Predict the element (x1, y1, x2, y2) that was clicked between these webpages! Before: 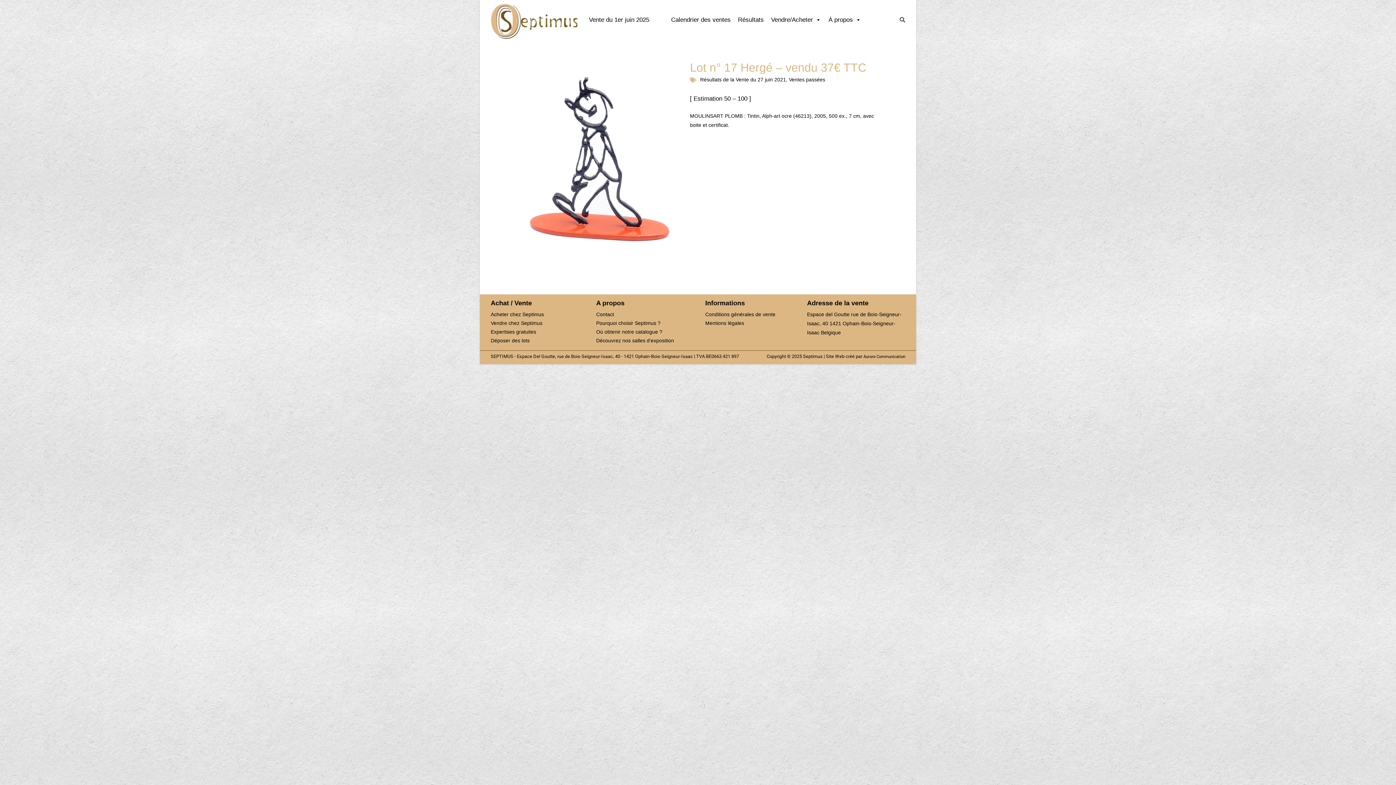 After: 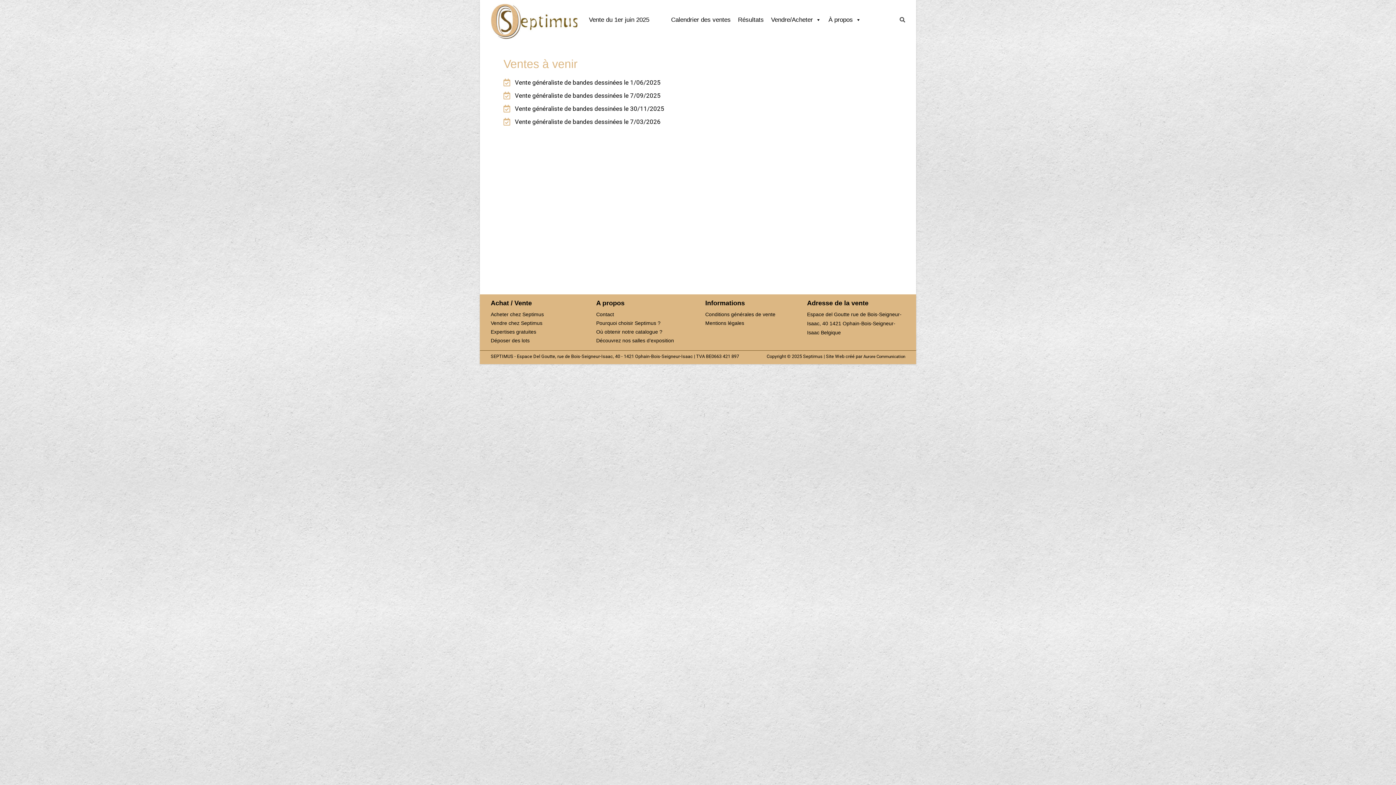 Action: label: Calendrier des ventes bbox: (667, 17, 734, 22)